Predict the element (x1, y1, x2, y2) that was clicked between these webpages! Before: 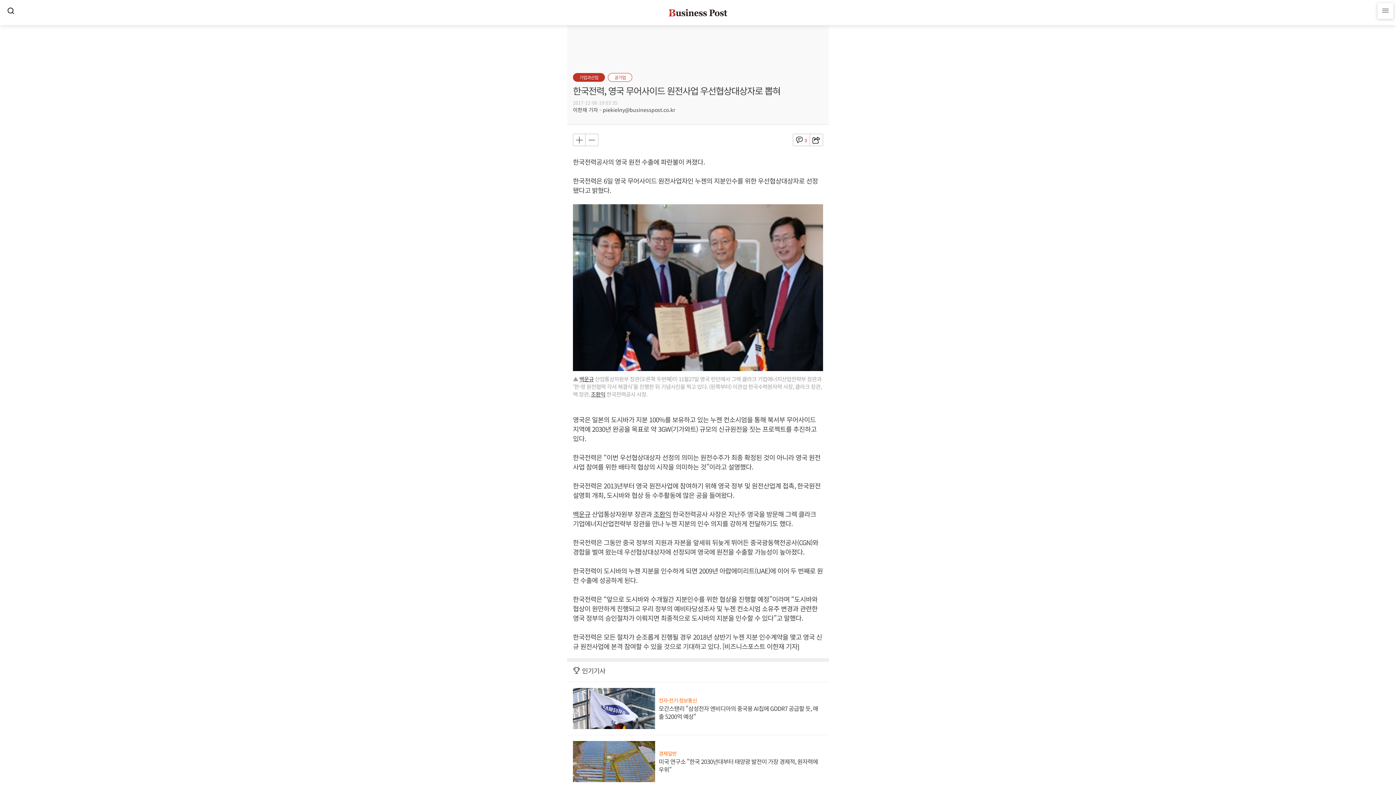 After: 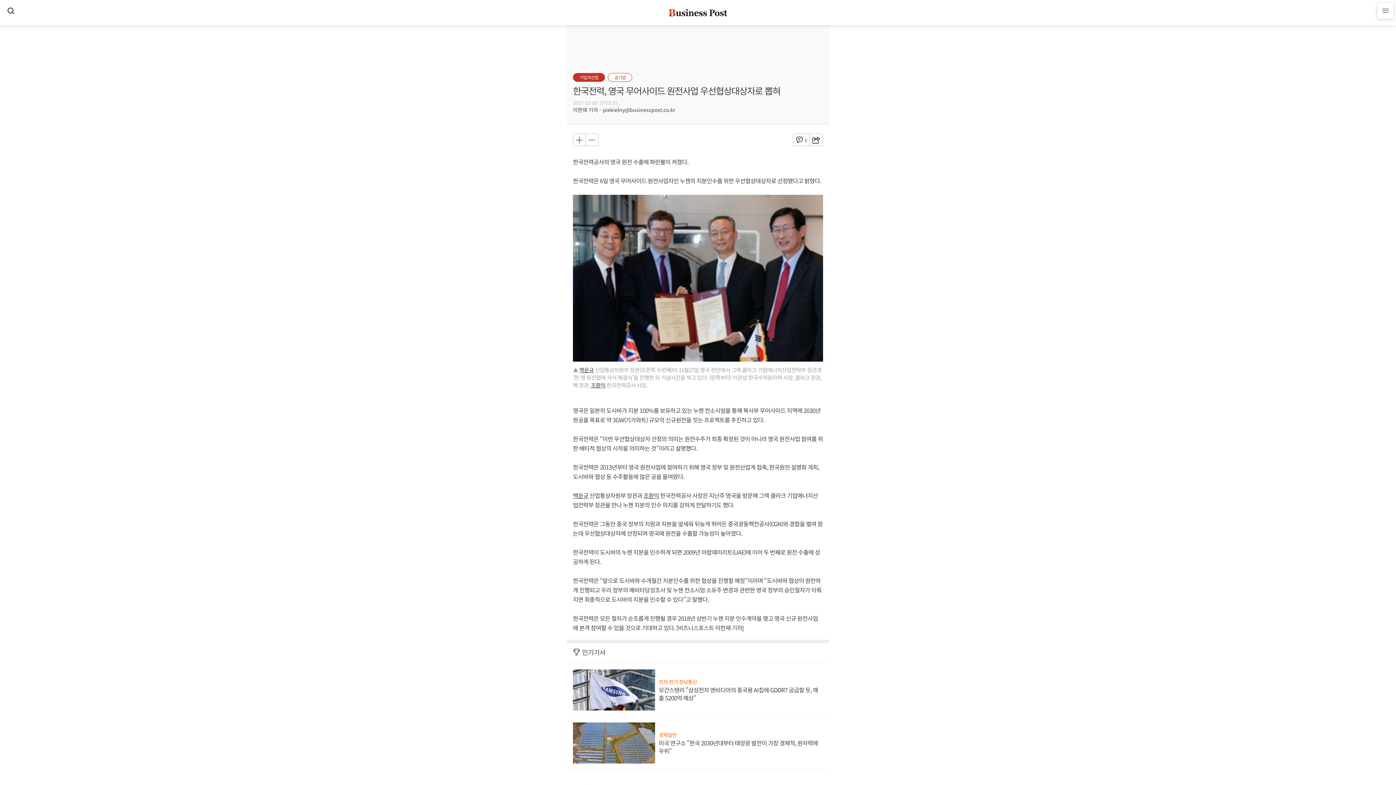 Action: bbox: (585, 133, 598, 146)